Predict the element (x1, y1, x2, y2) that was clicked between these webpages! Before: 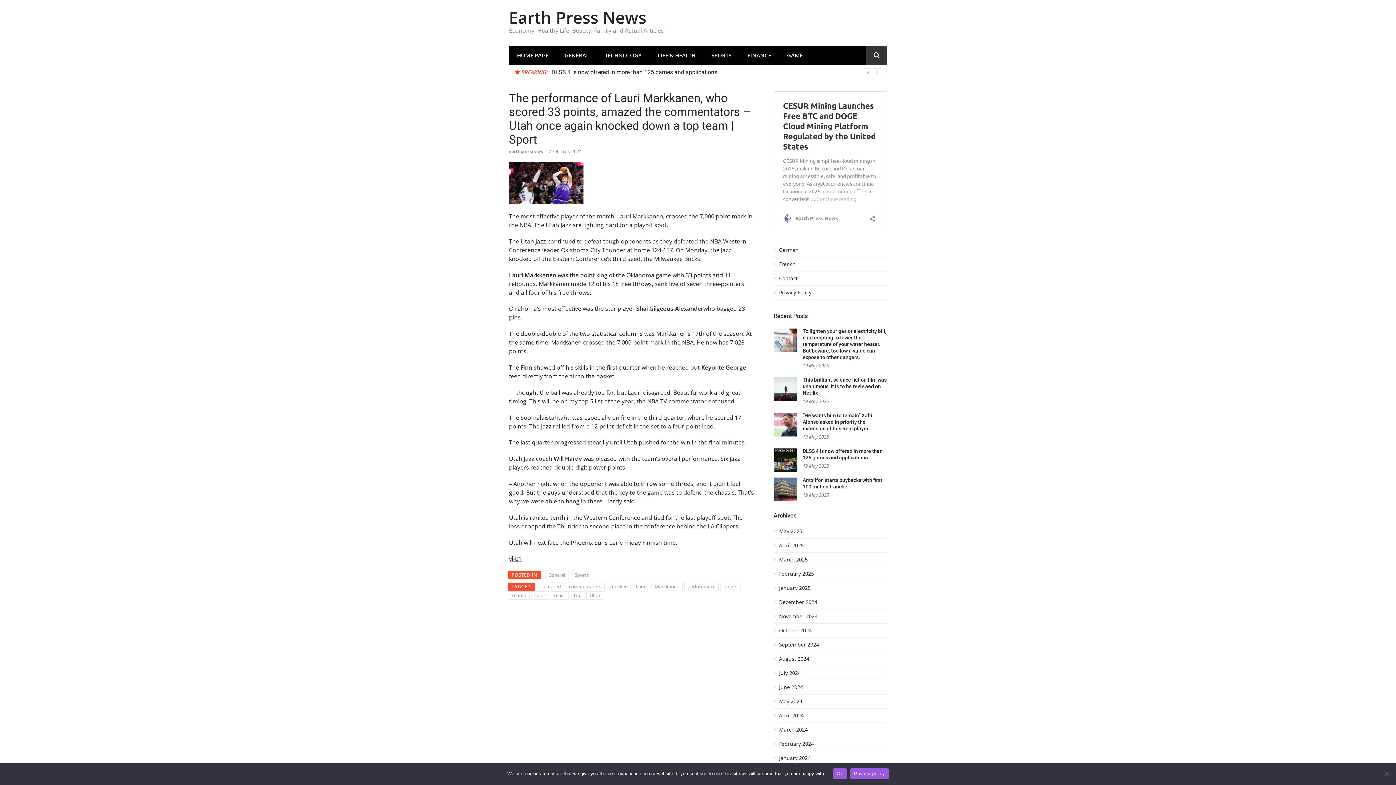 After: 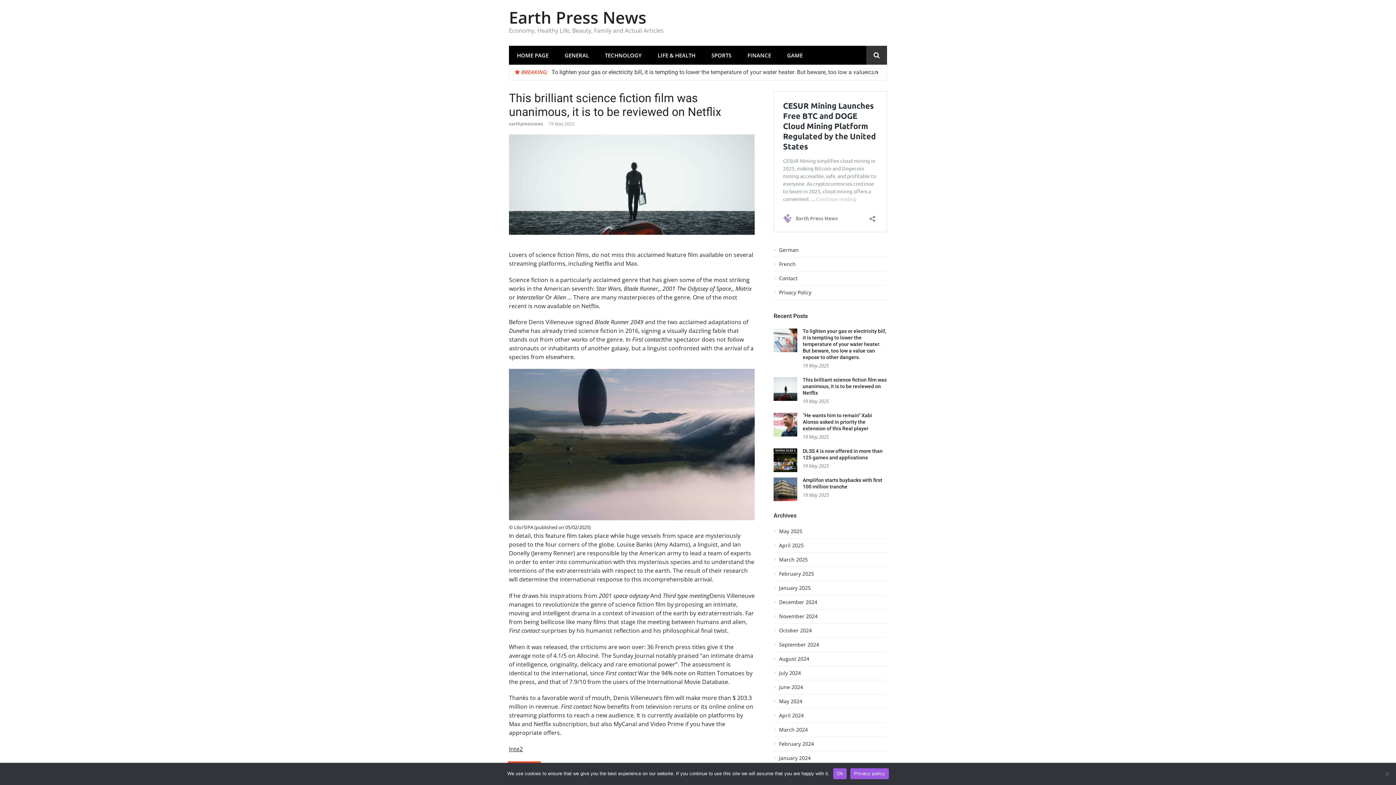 Action: label: This brilliant science fiction film was unanimous, it is to be reviewed on Netflix bbox: (802, 377, 886, 396)